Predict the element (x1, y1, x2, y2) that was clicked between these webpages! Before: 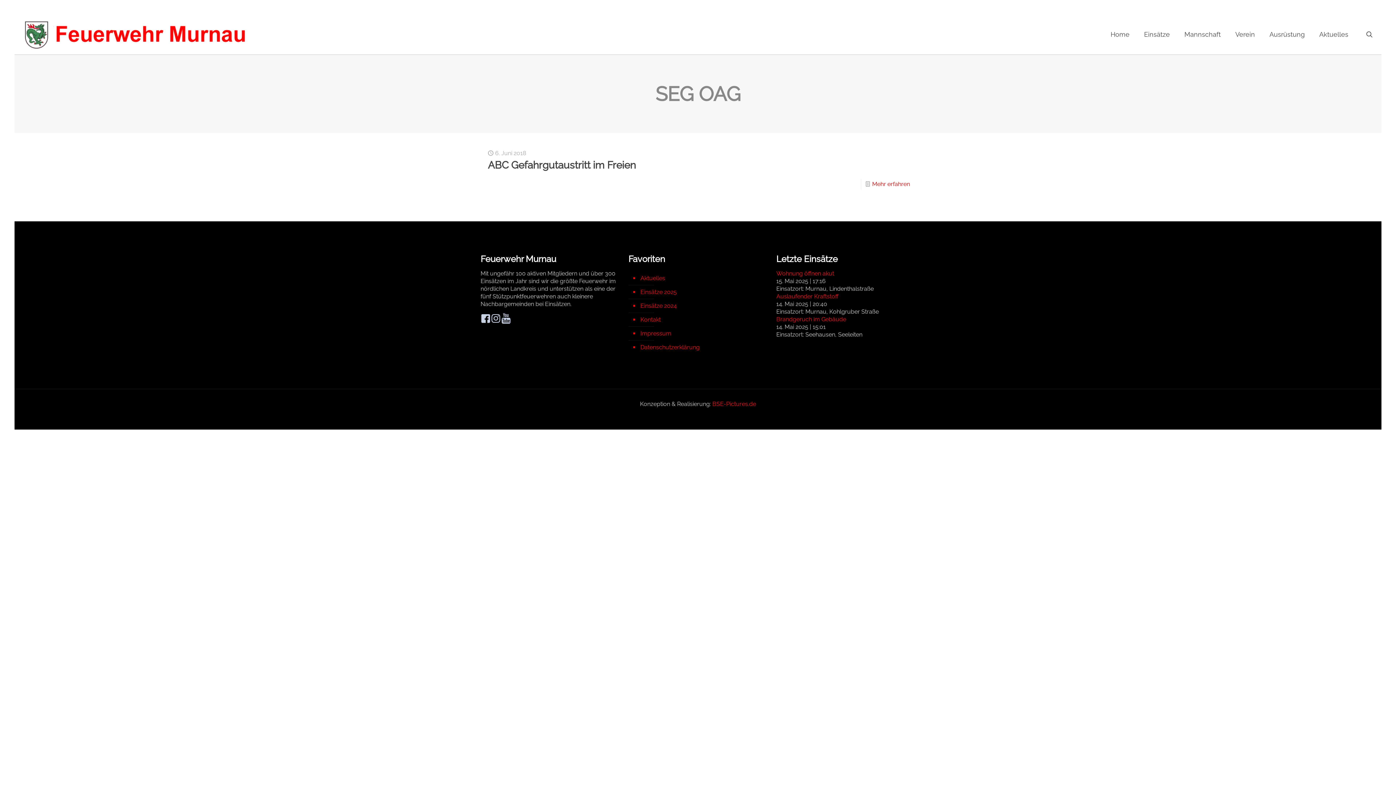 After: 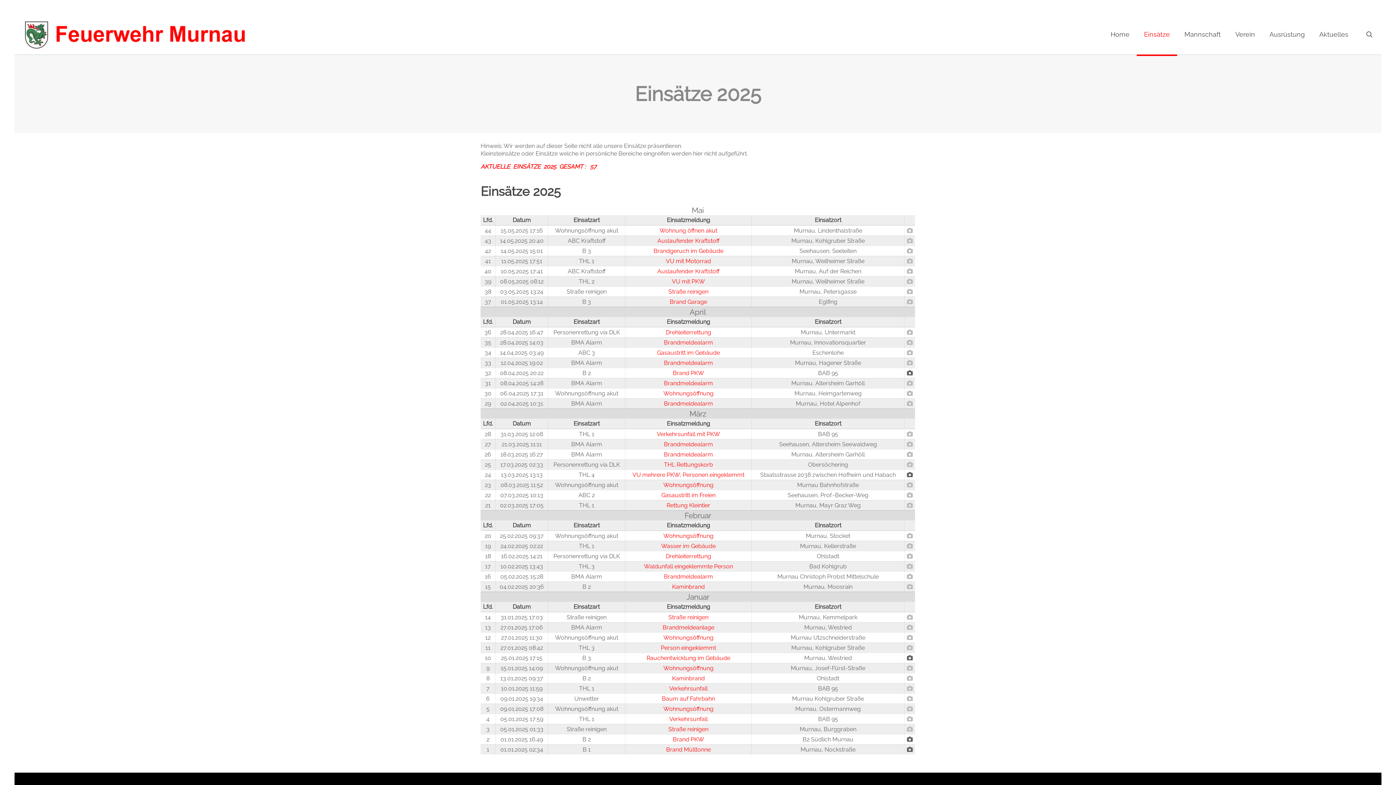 Action: label: Einsätze 2025 bbox: (639, 285, 764, 299)